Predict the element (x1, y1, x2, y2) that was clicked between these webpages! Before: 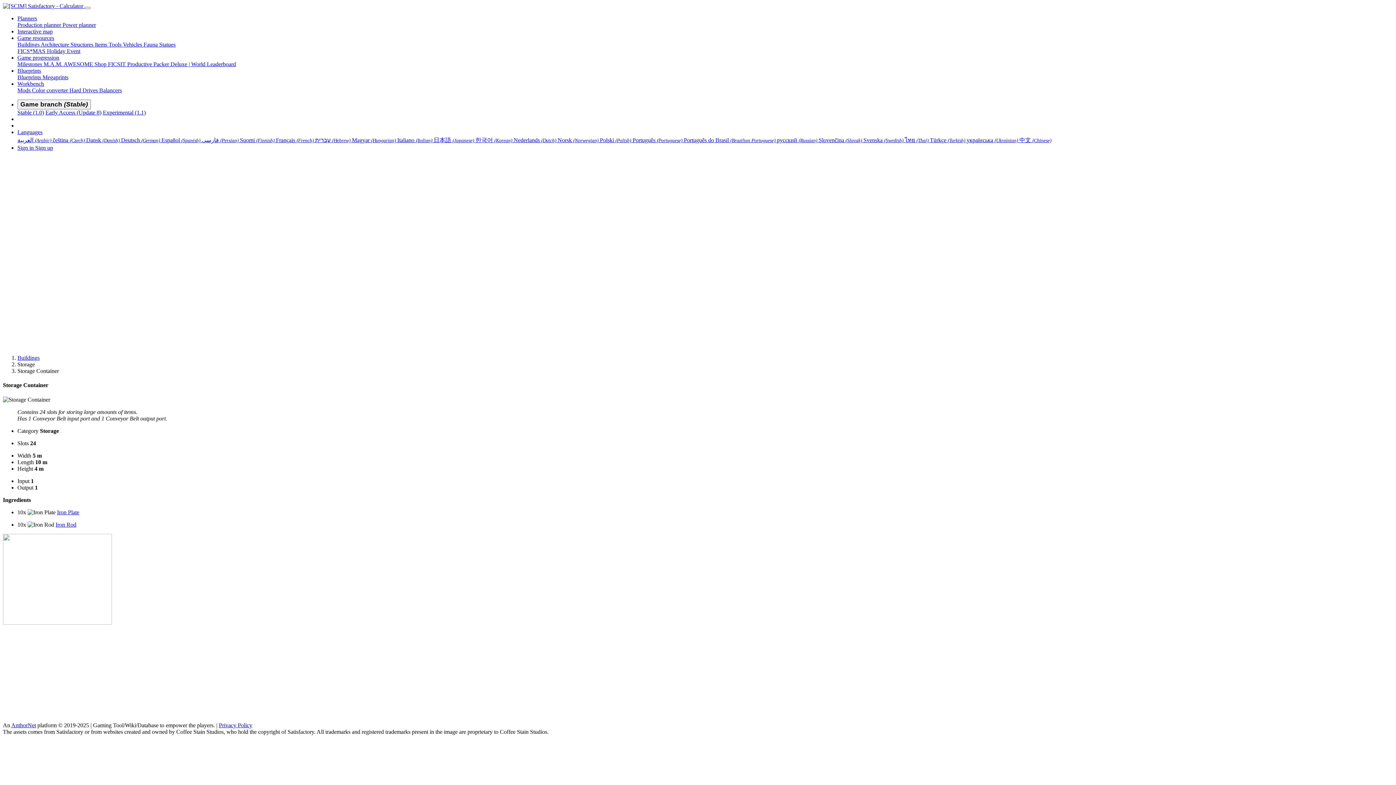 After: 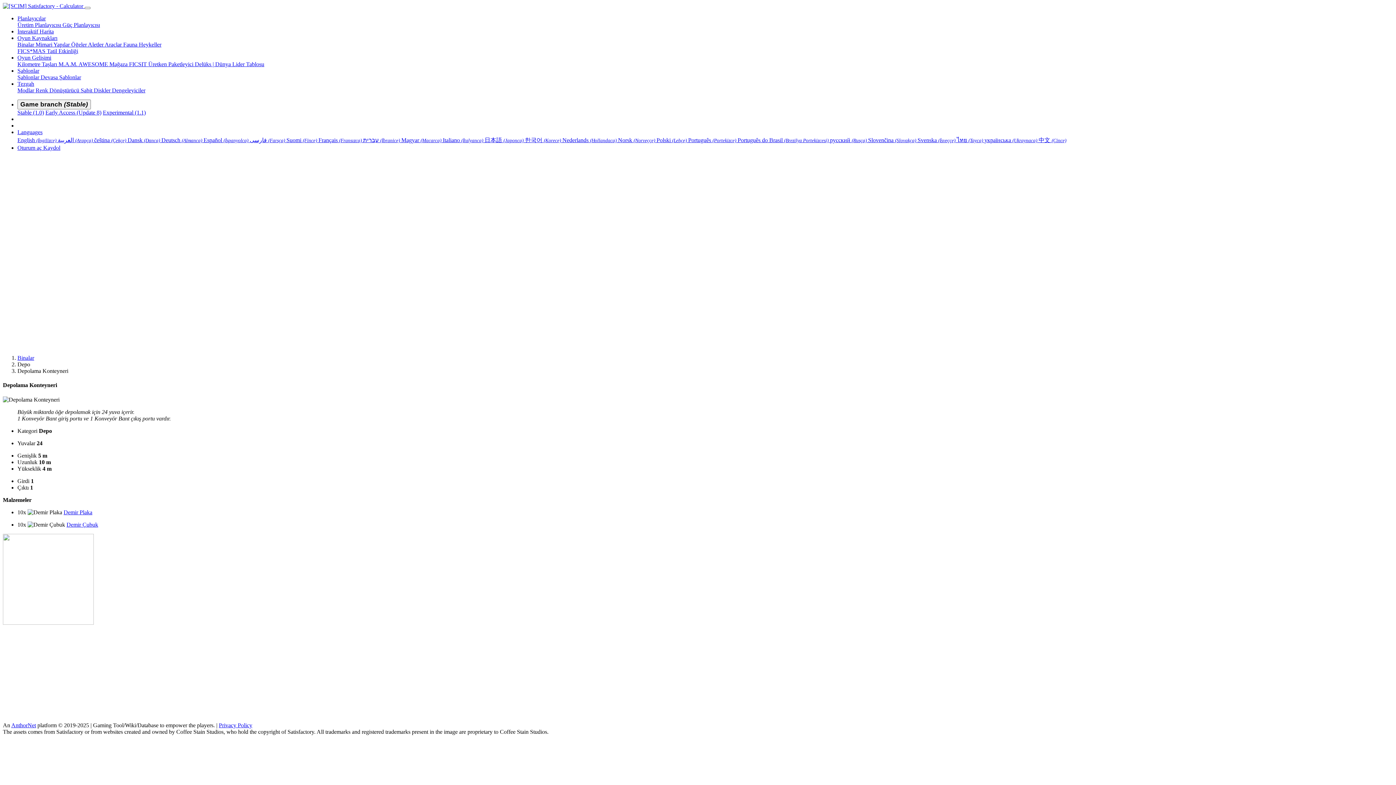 Action: label: Türkçe (Turkish)  bbox: (930, 137, 966, 143)